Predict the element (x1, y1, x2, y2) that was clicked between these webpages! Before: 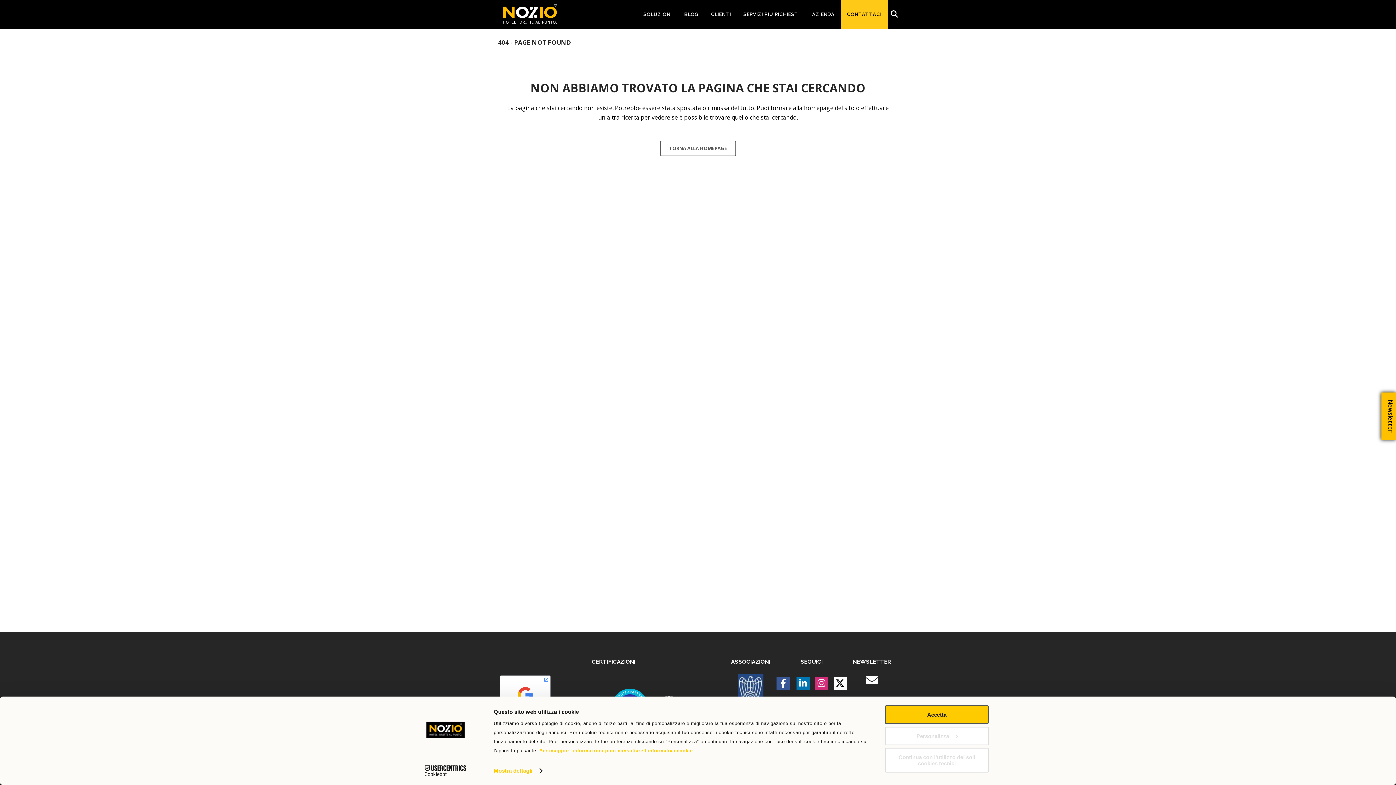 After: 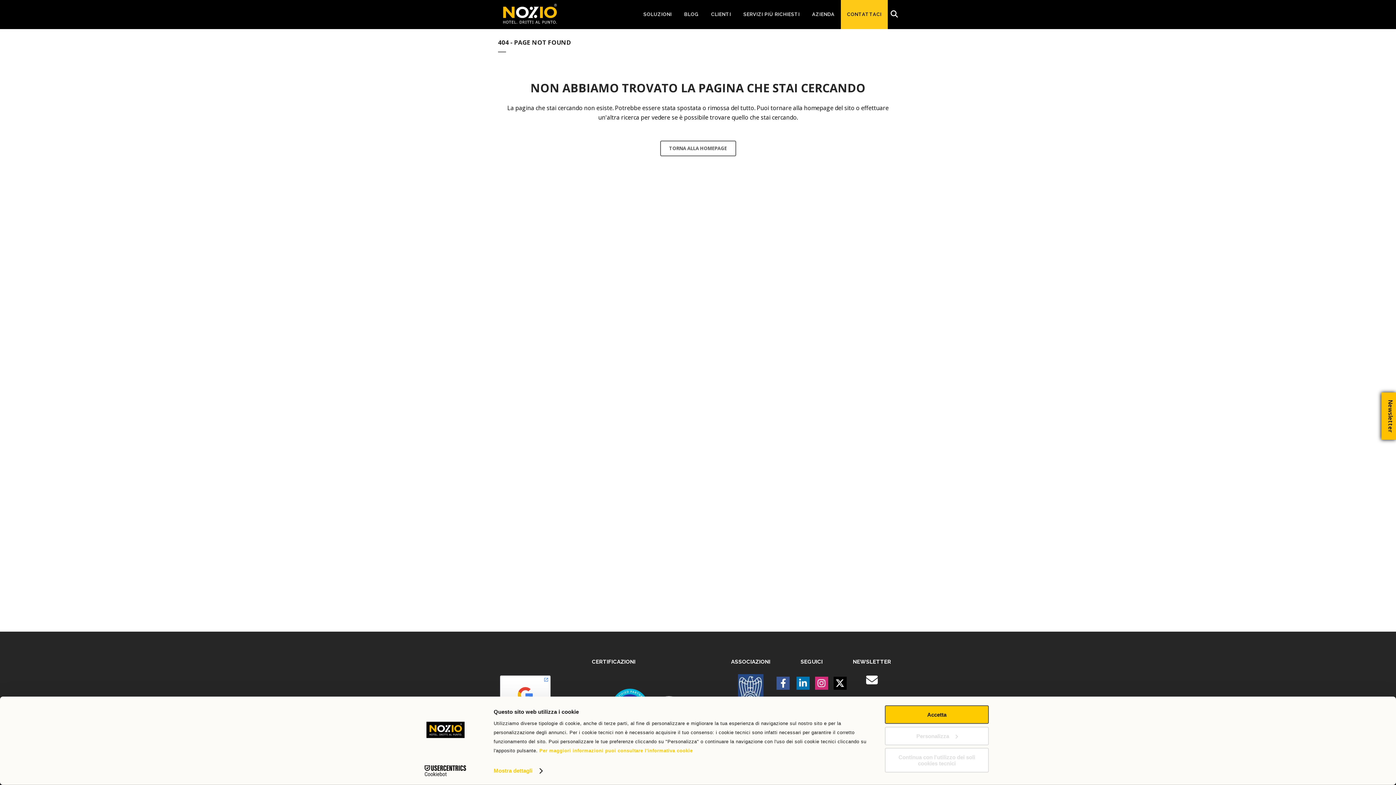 Action: bbox: (831, 679, 849, 686)